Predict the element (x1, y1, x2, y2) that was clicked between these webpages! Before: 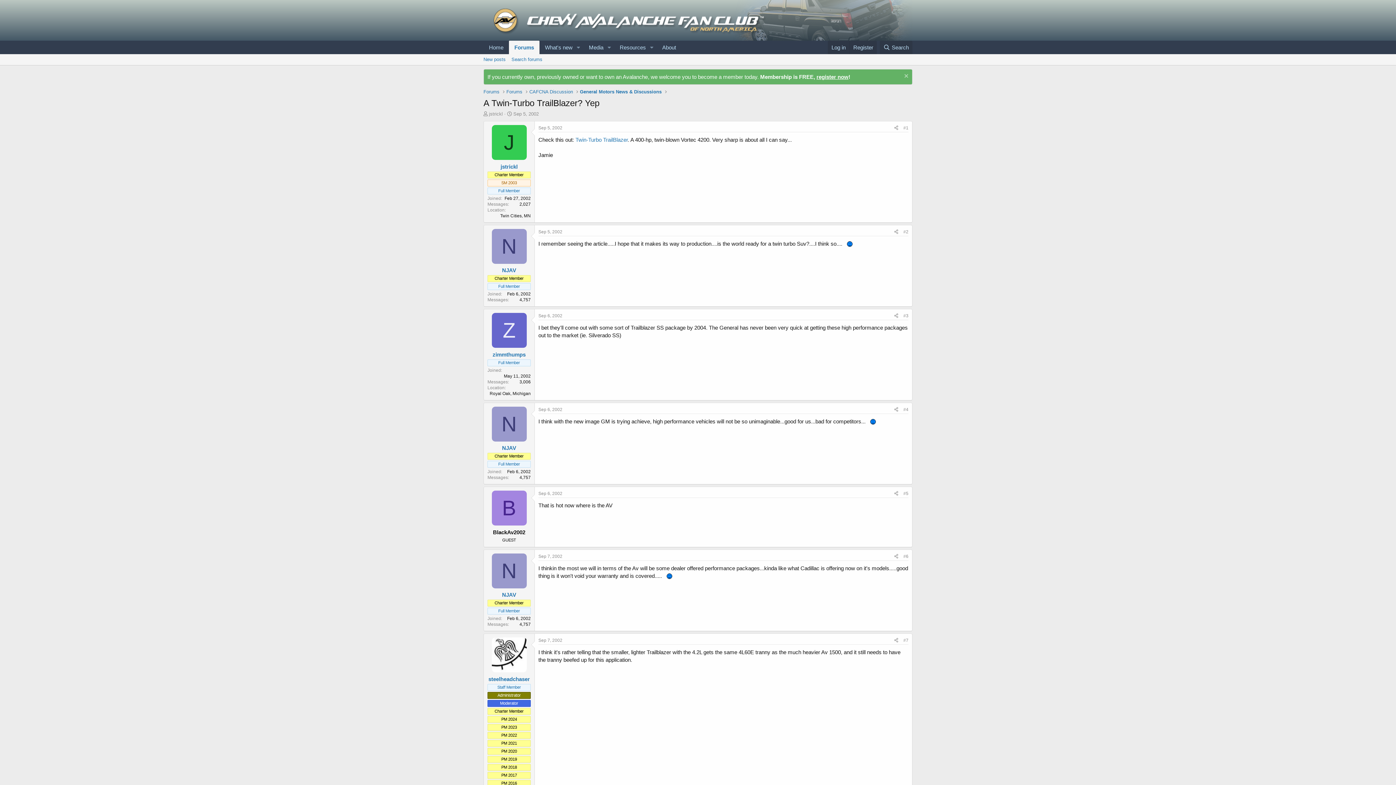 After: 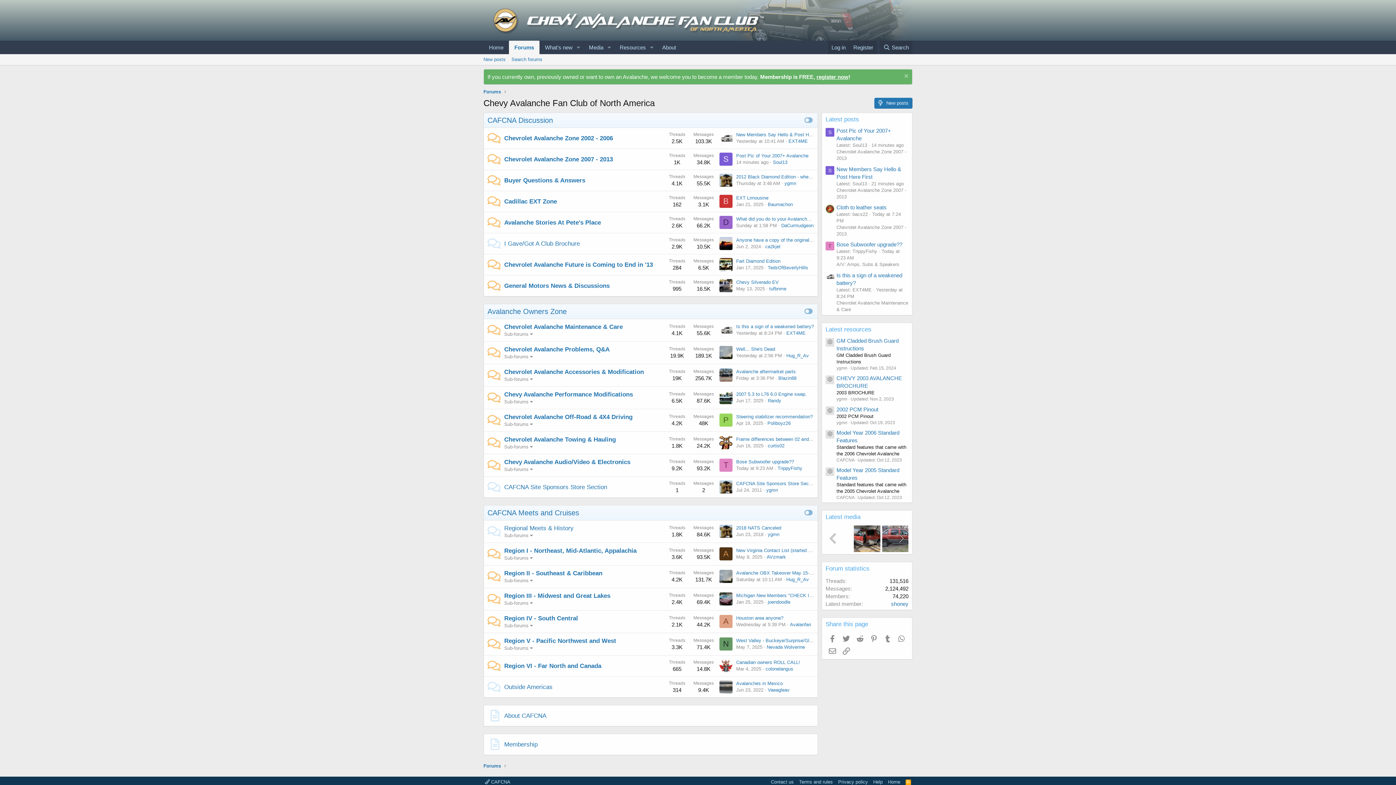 Action: bbox: (483, 31, 774, 37)